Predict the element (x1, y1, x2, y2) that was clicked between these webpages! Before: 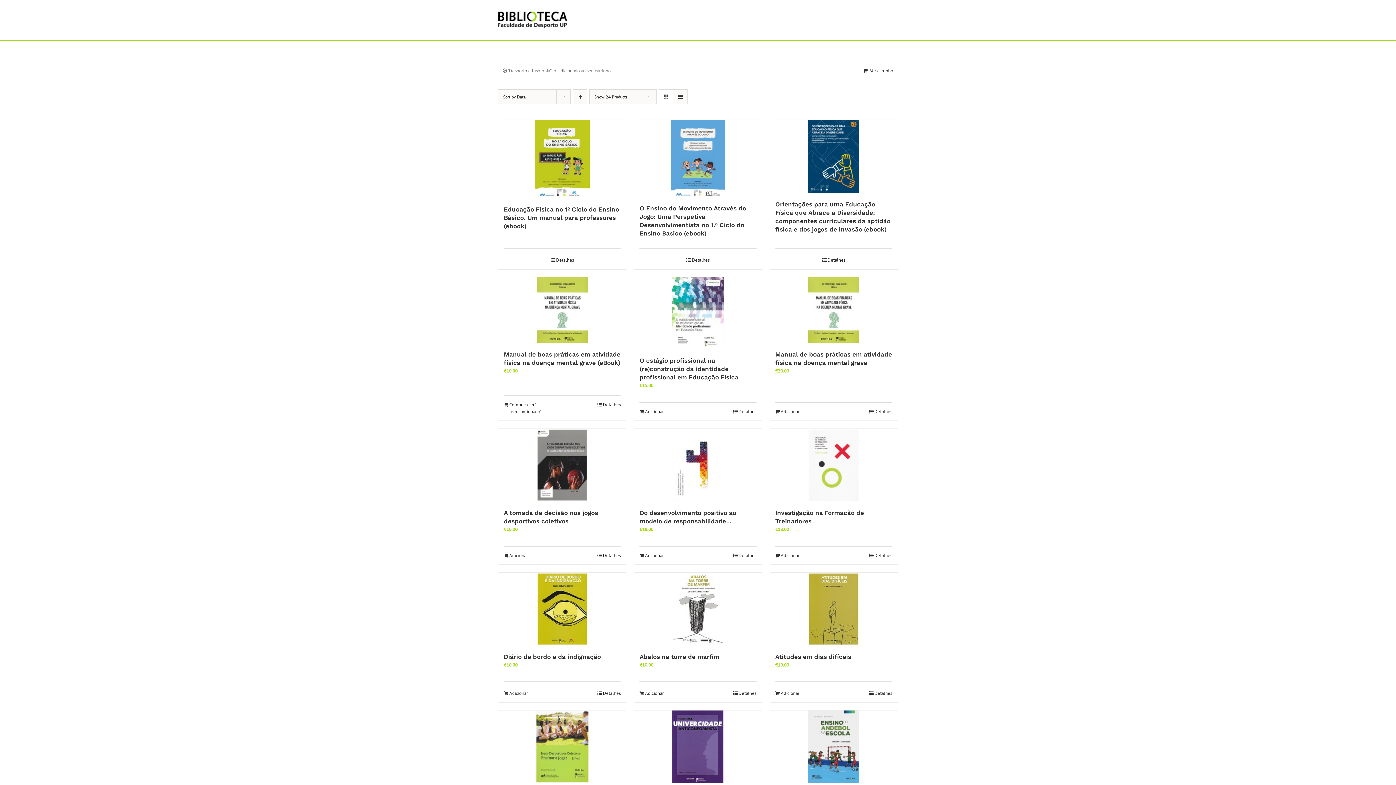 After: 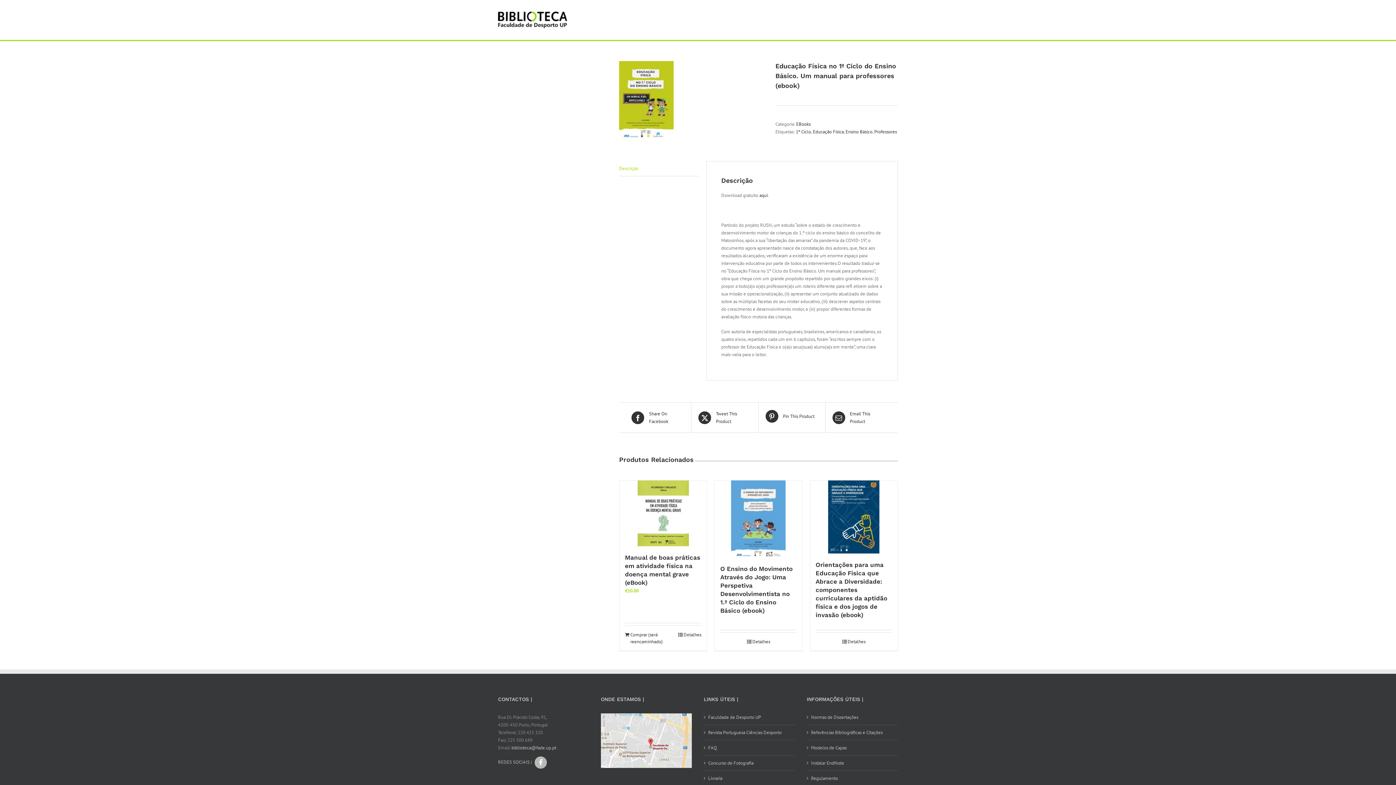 Action: bbox: (504, 205, 619, 229) label: Educação Física no 1º Ciclo do Ensino Básico. Um manual para professores (ebook)